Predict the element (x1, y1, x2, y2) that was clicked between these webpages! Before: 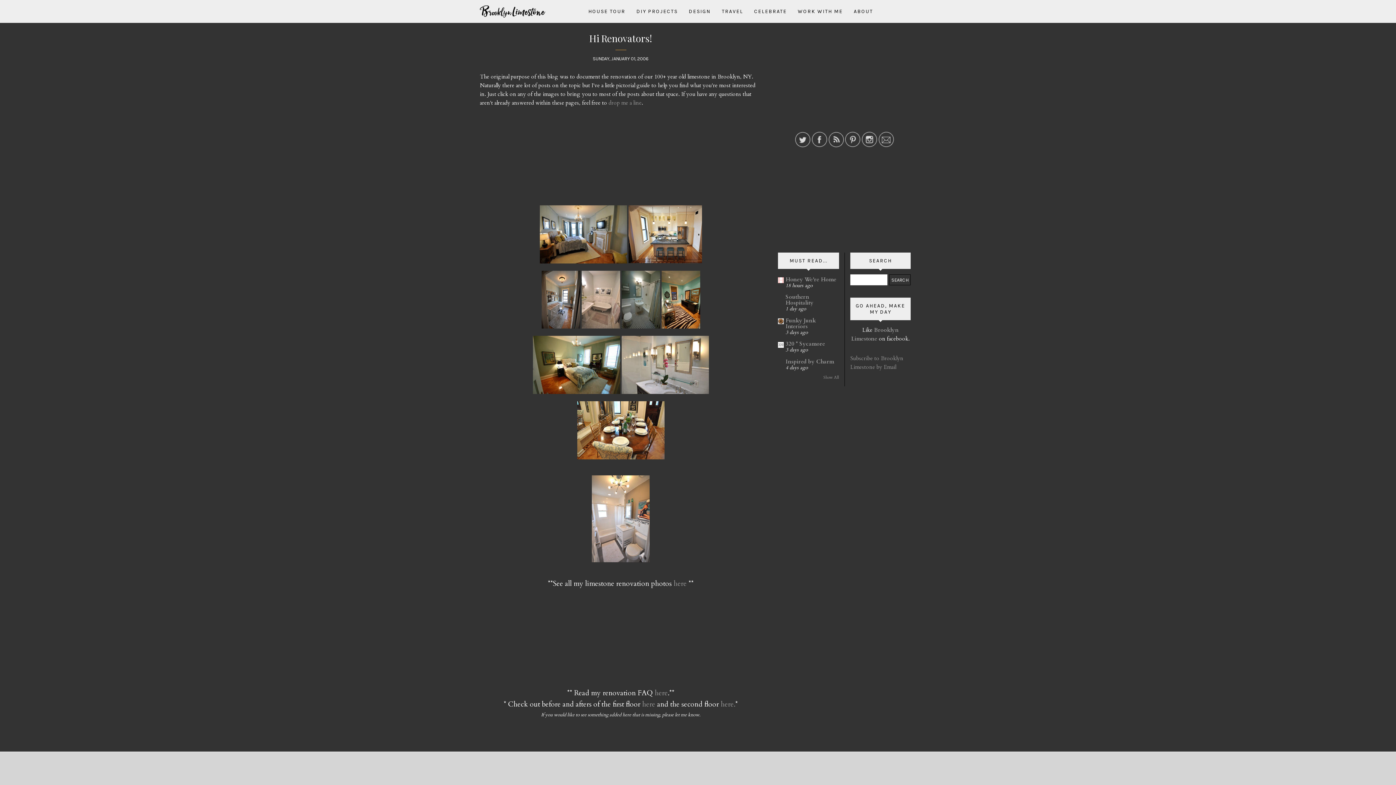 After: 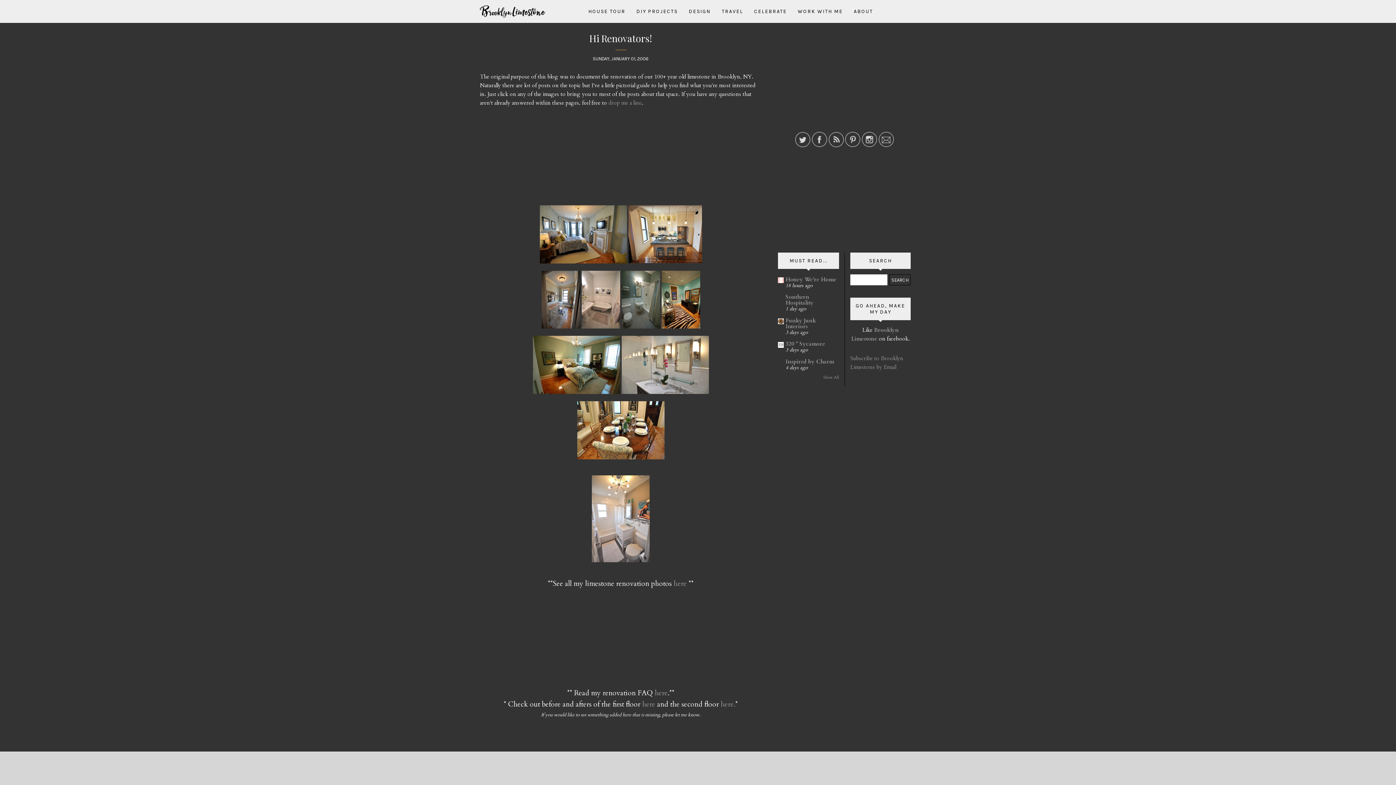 Action: bbox: (828, 135, 843, 142)